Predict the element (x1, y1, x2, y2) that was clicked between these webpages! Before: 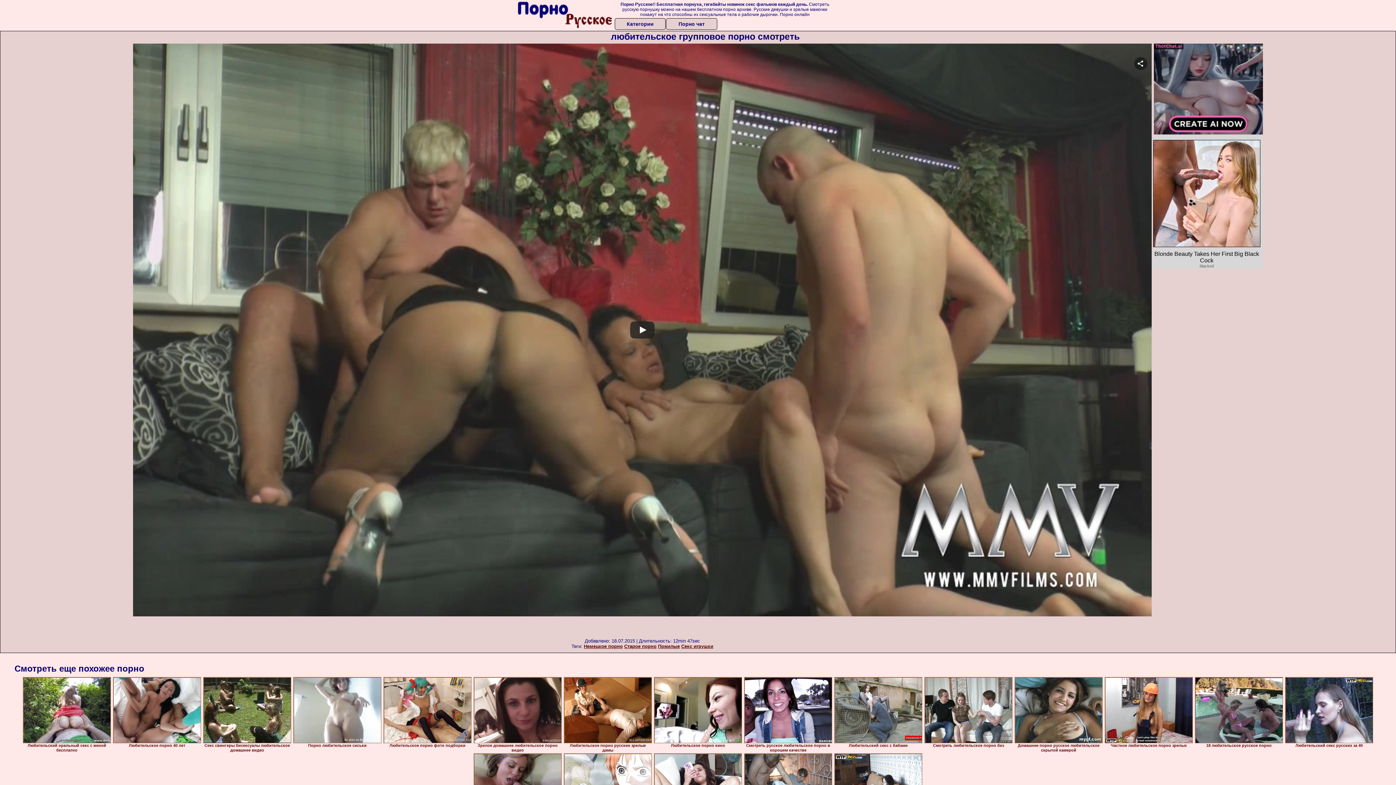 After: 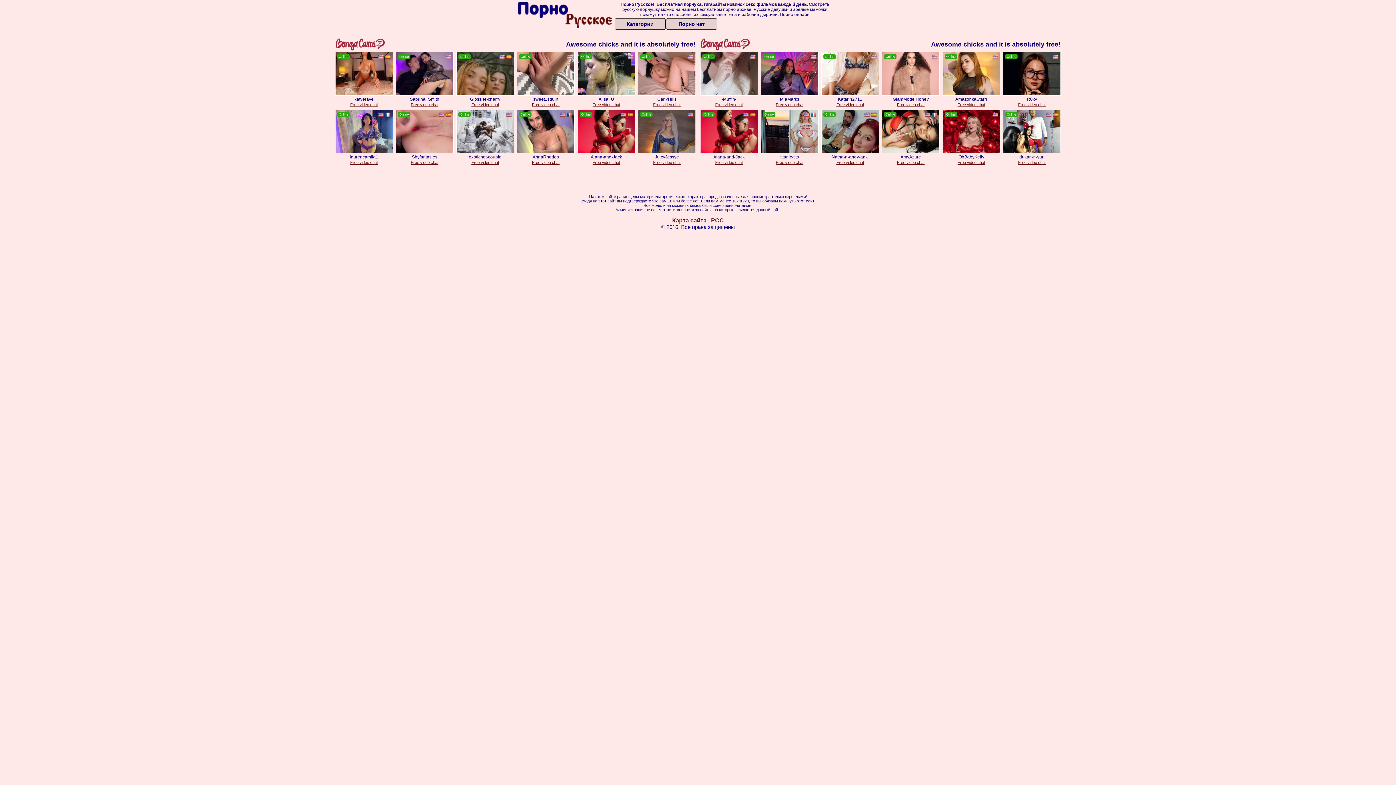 Action: label: Порно чат bbox: (666, 18, 717, 29)